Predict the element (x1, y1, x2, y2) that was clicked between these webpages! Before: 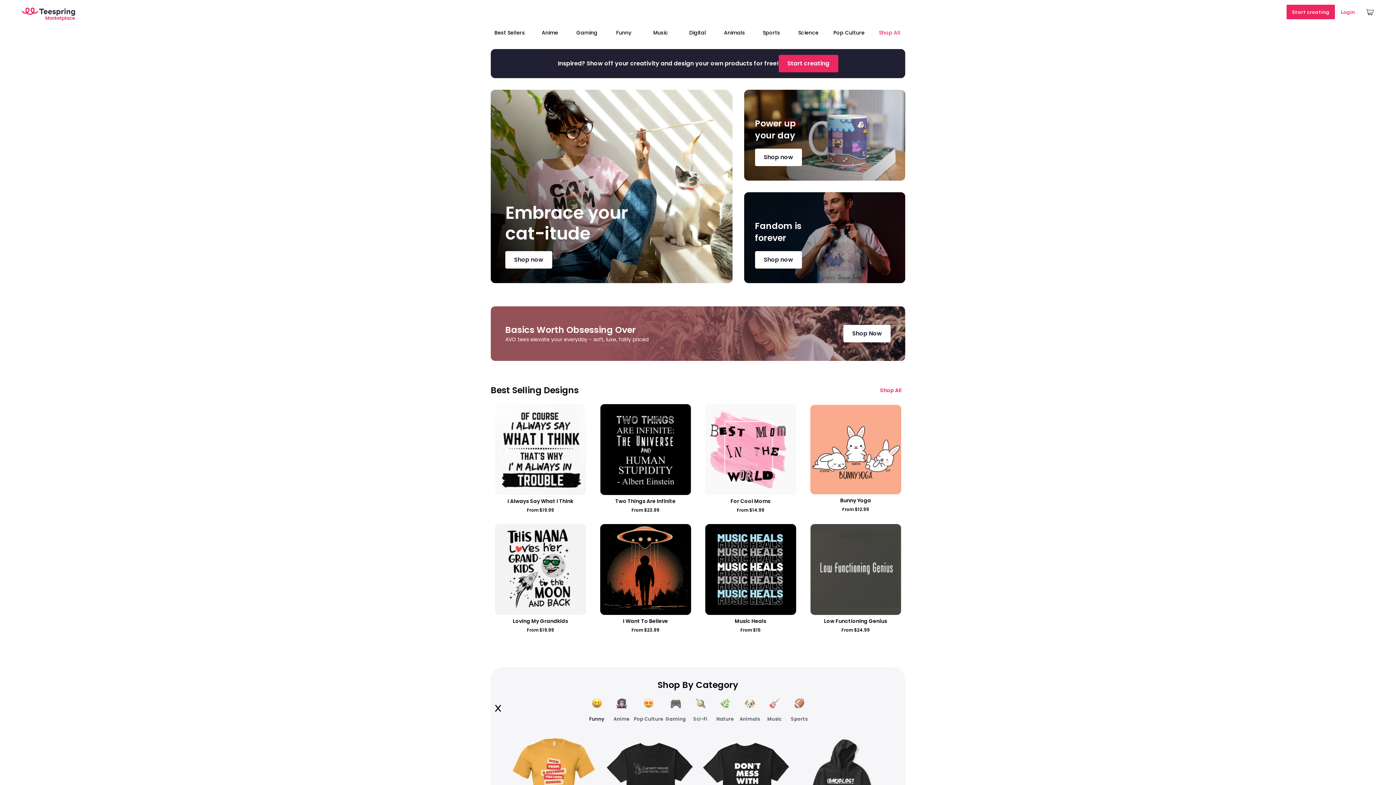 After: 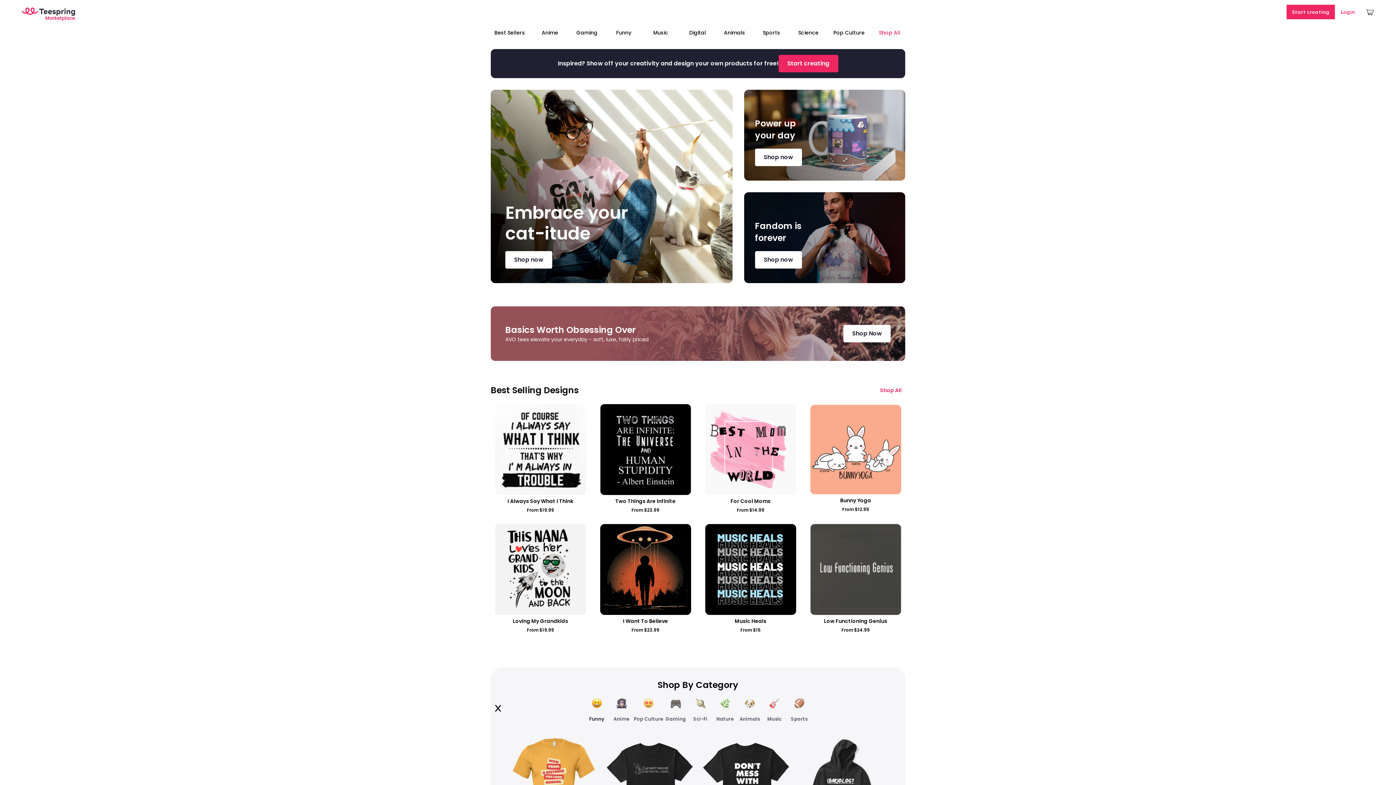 Action: bbox: (21, 1, 82, 25)